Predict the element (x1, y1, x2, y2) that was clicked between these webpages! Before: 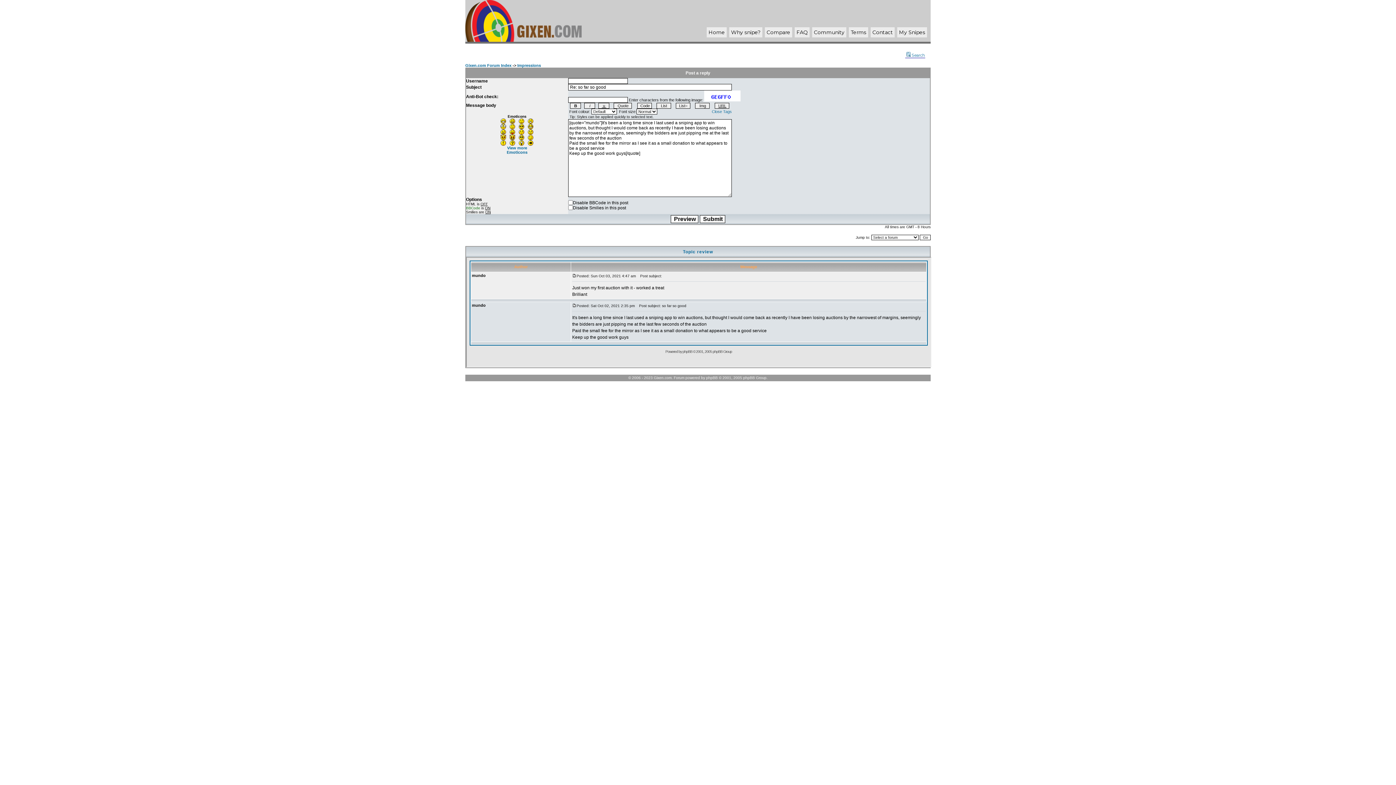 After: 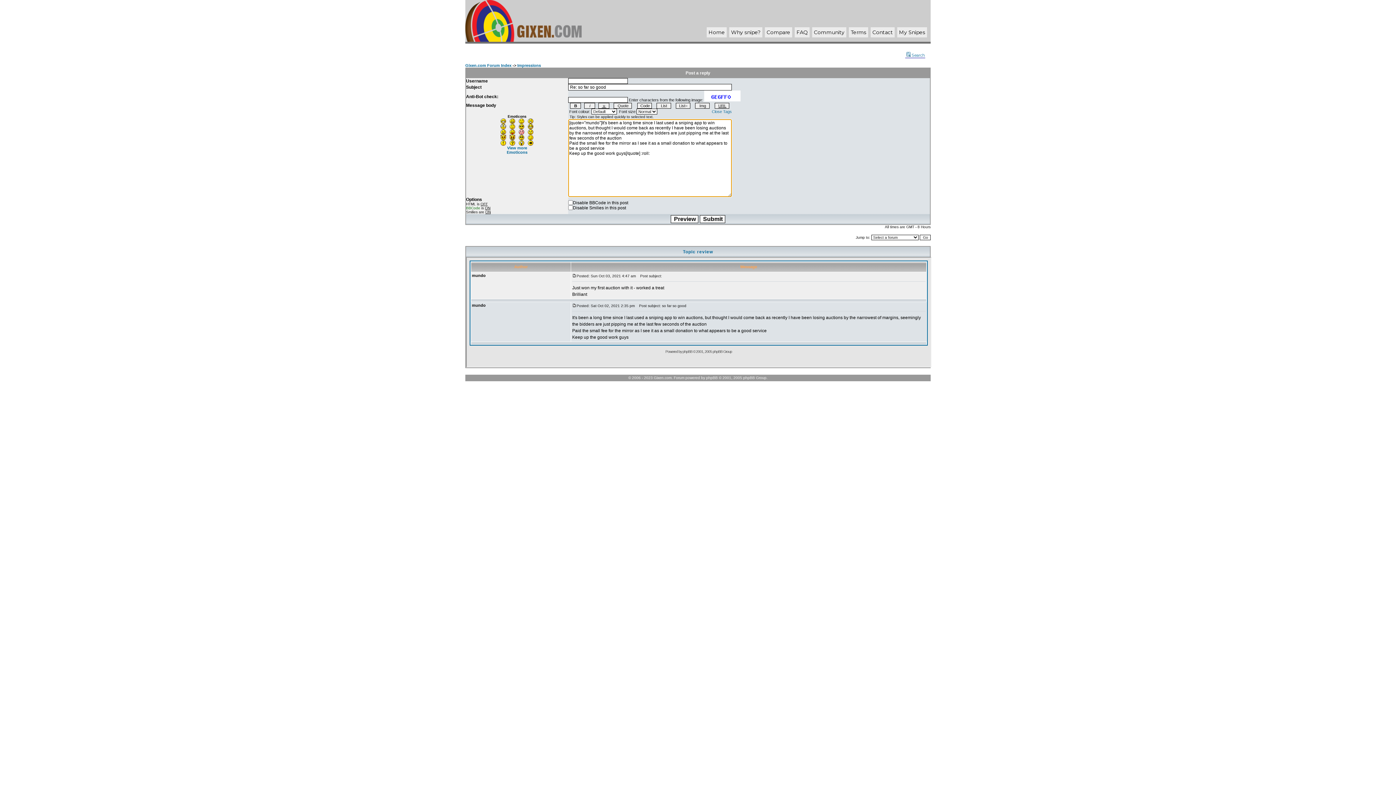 Action: bbox: (518, 135, 524, 141)